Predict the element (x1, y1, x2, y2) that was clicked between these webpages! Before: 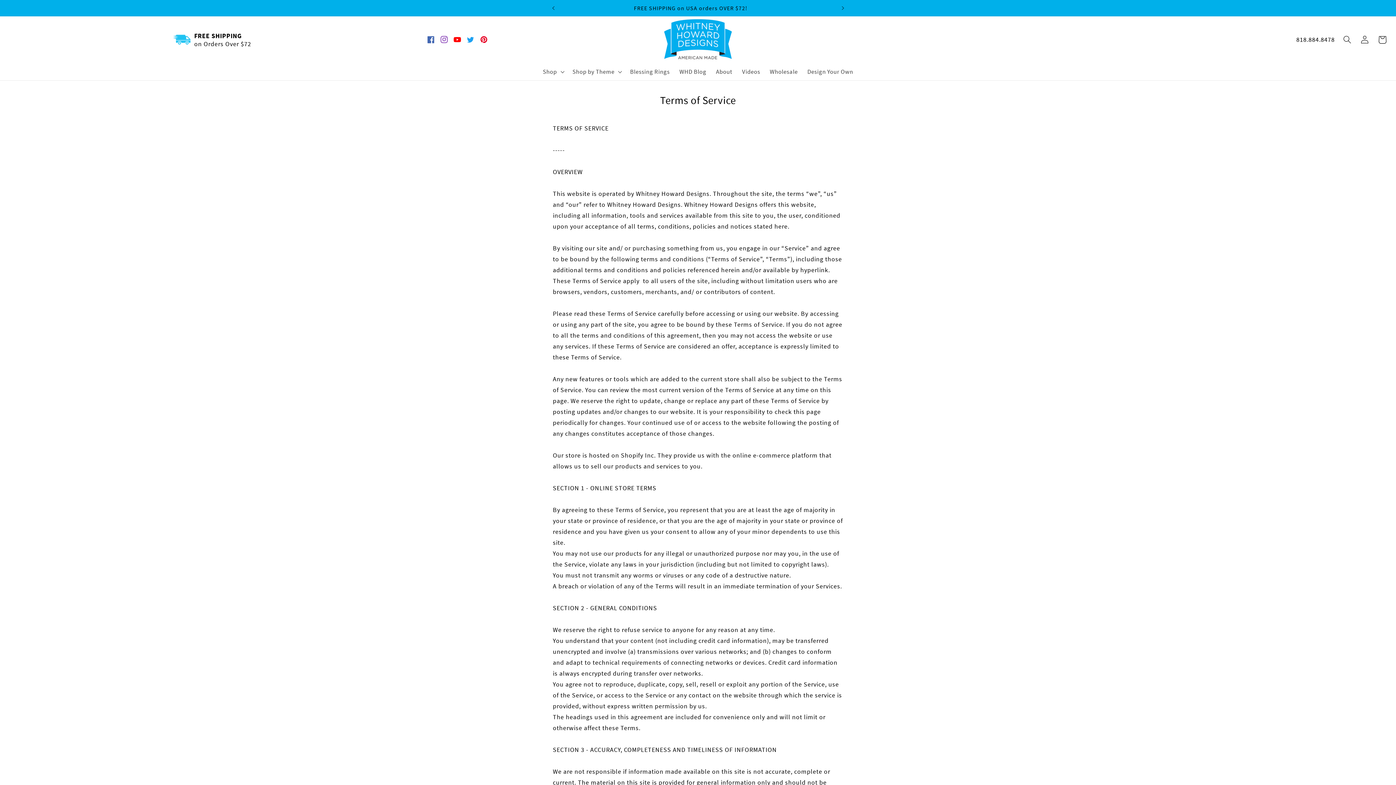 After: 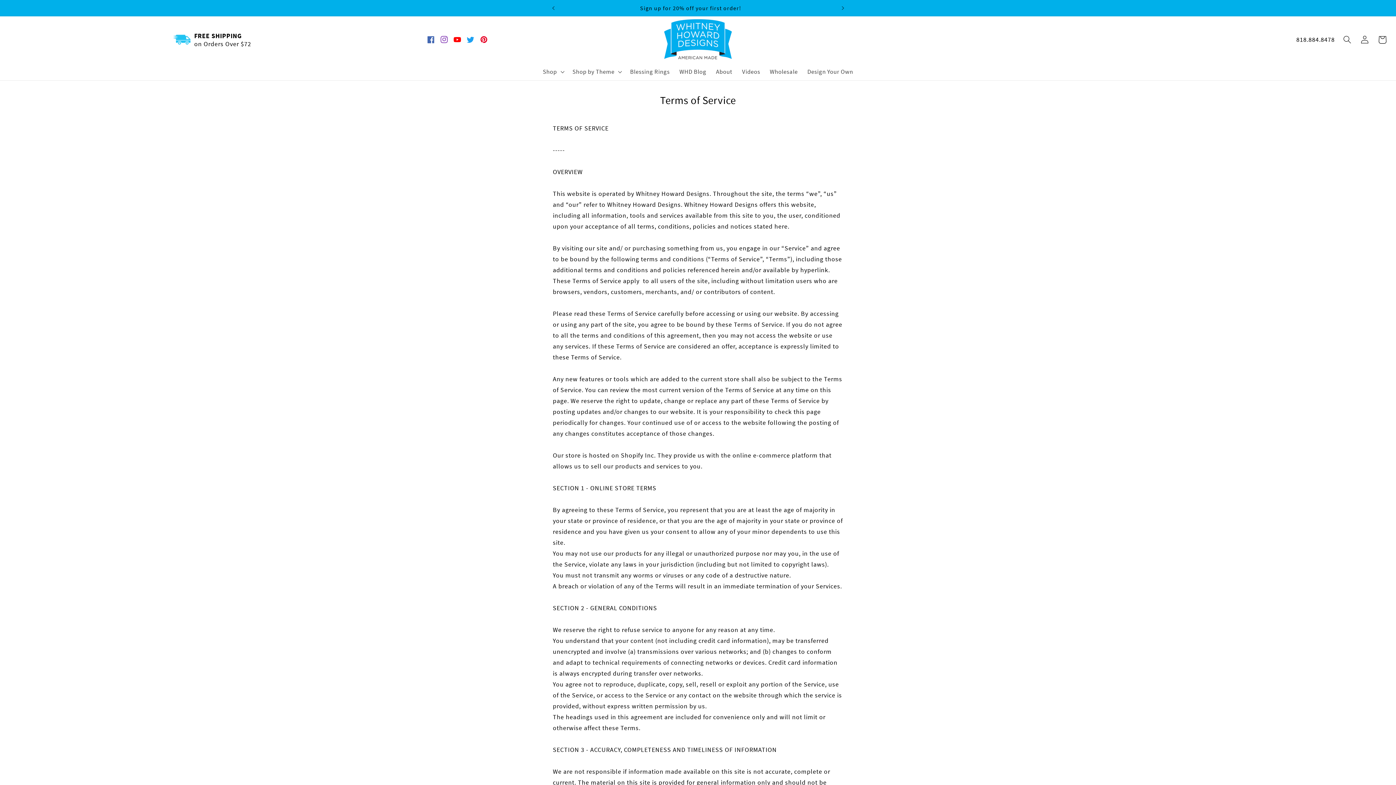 Action: bbox: (464, 33, 477, 46) label: Twitter